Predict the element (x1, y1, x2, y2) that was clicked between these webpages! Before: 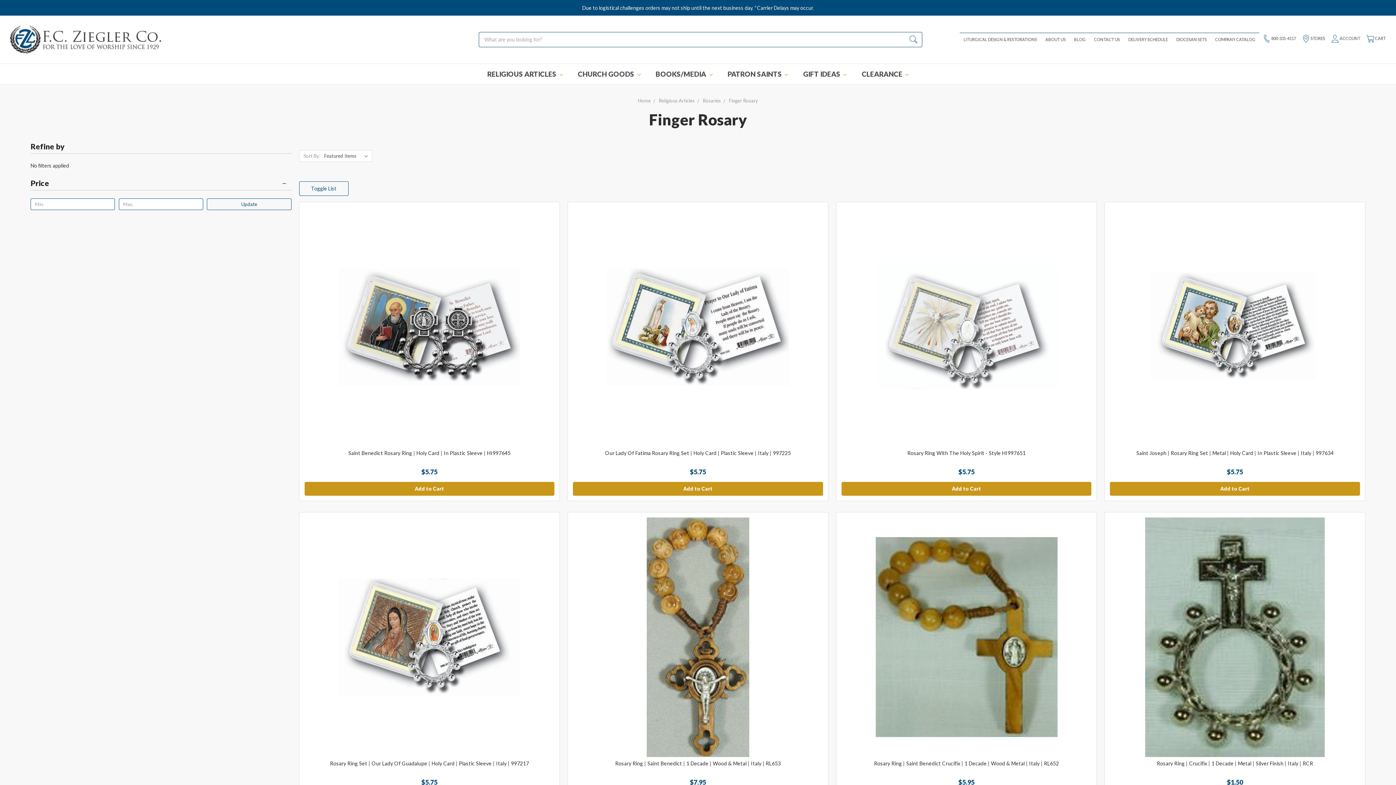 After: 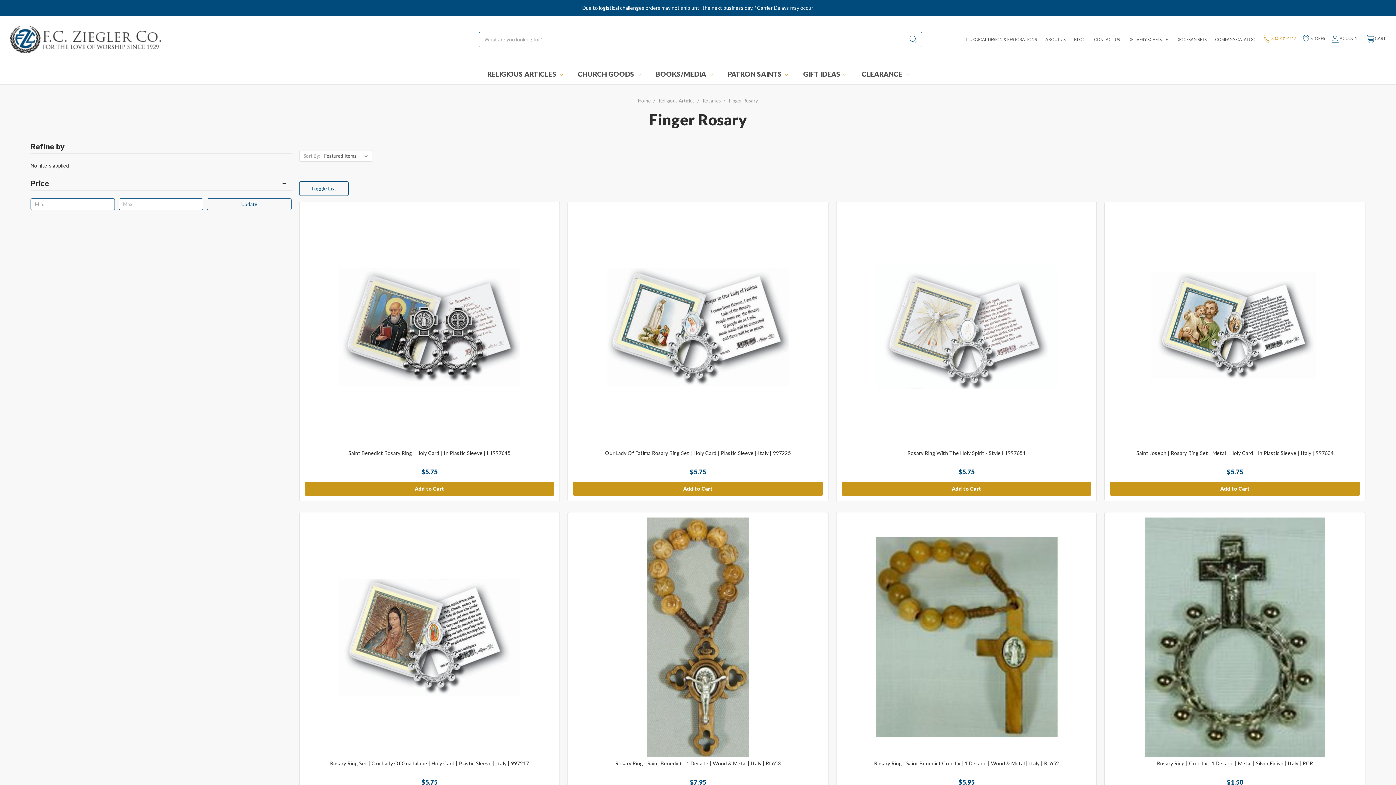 Action: label:  800-331-4117 bbox: (1259, 32, 1298, 45)